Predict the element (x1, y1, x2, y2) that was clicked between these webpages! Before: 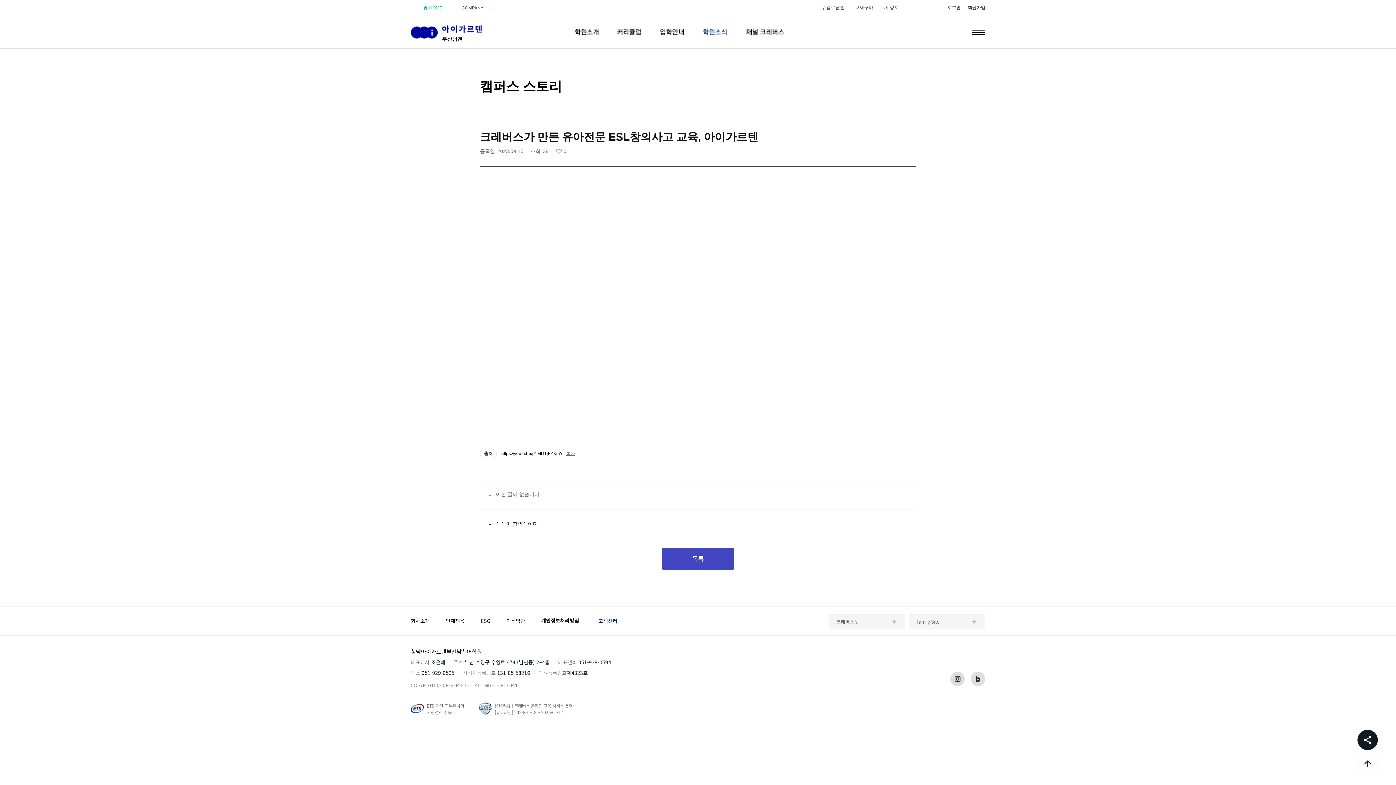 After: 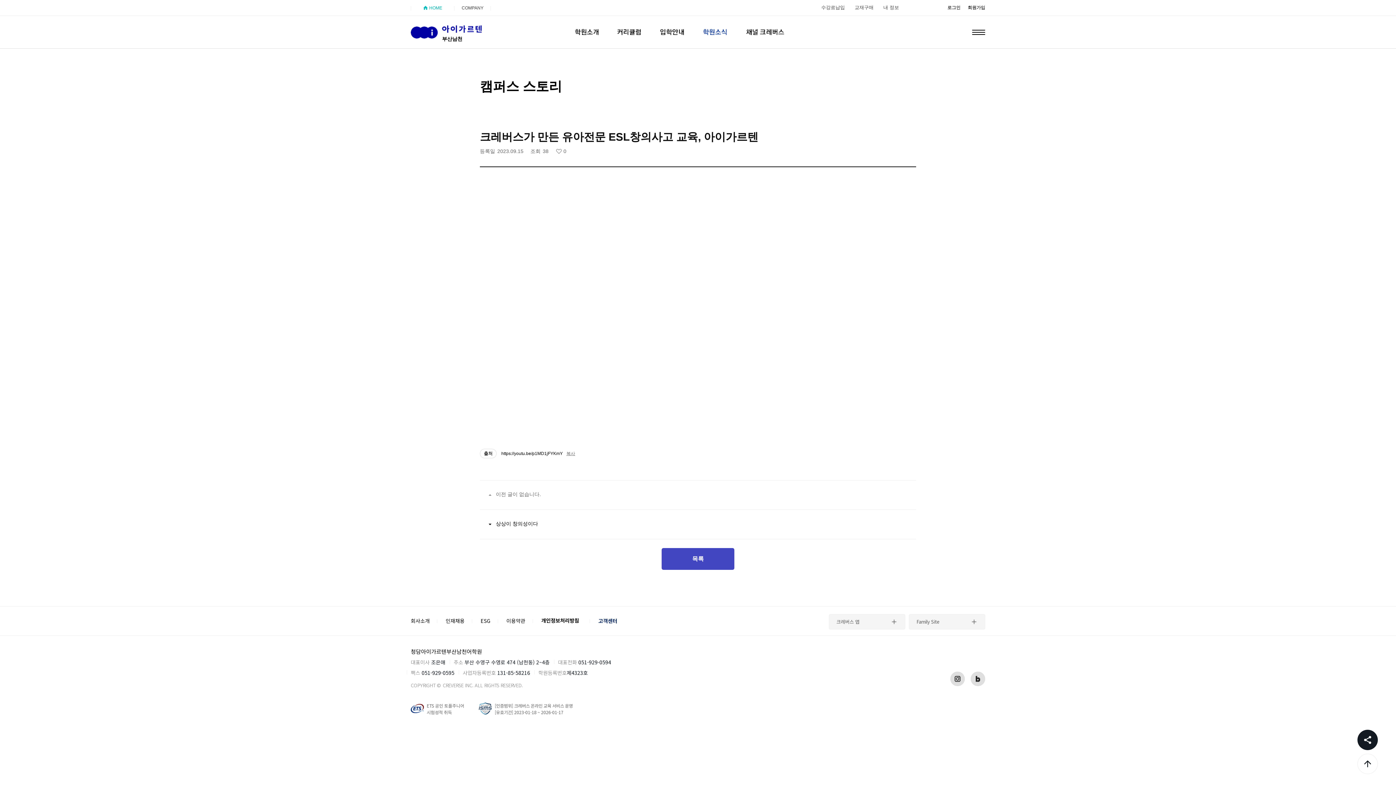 Action: bbox: (445, 617, 472, 625) label: 인재채용